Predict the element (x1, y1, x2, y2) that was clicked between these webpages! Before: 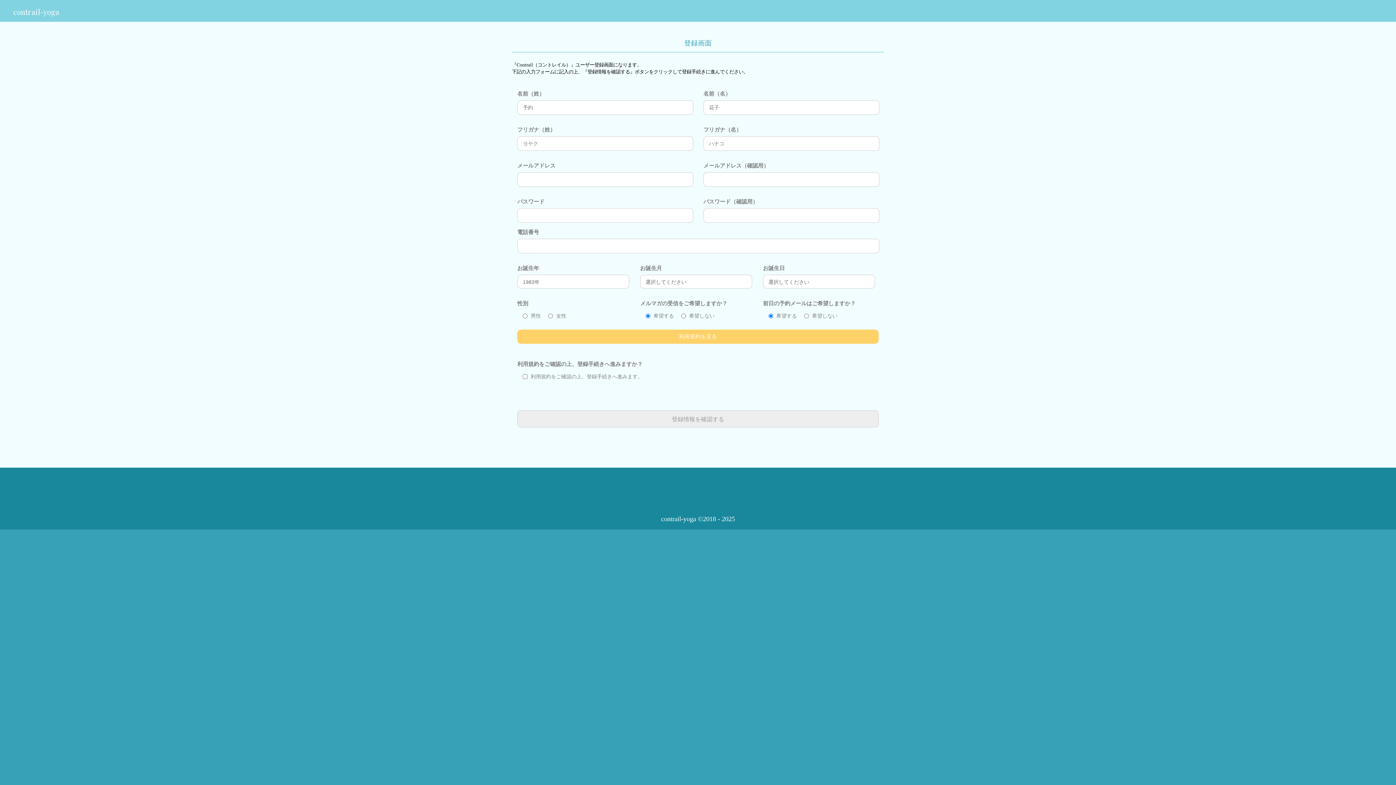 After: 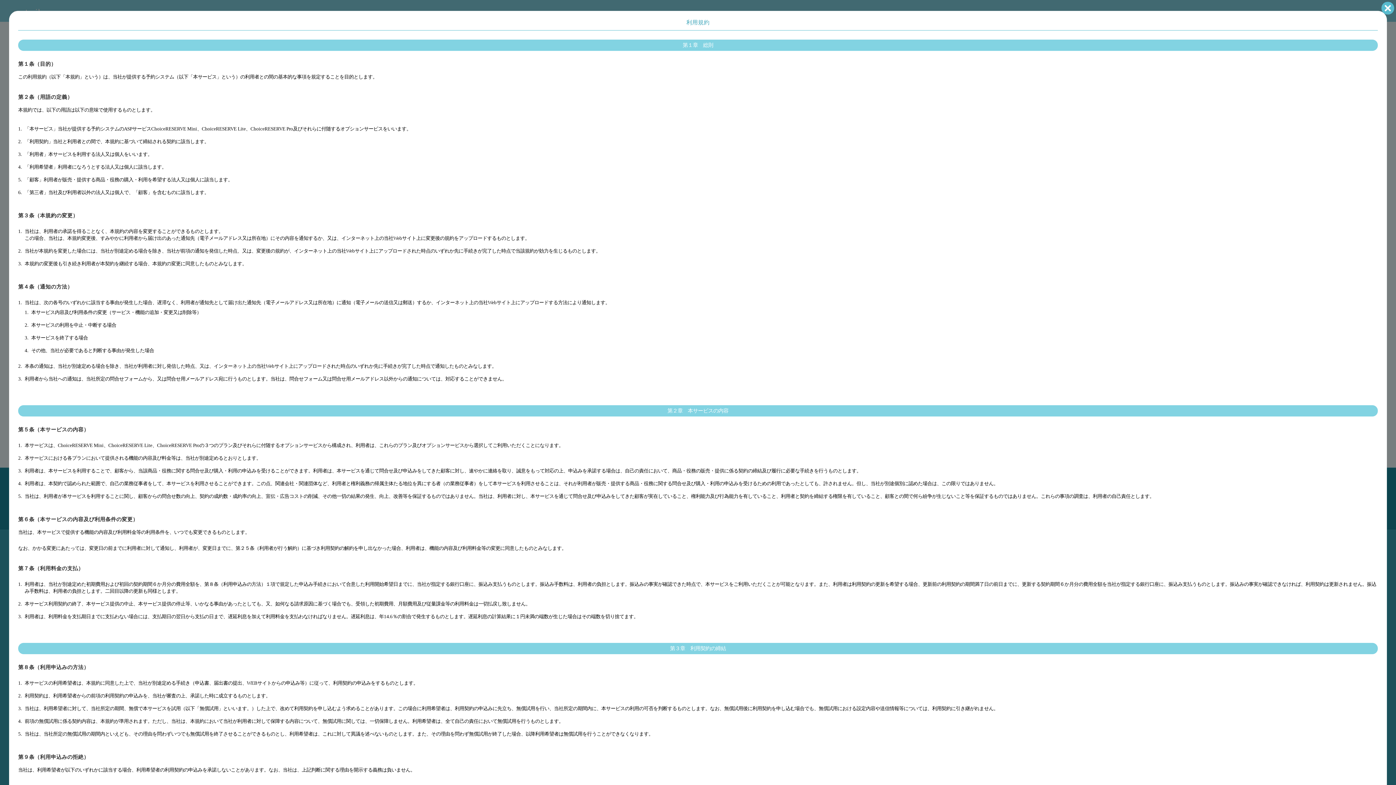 Action: label: 利用規約を見る bbox: (517, 329, 878, 344)